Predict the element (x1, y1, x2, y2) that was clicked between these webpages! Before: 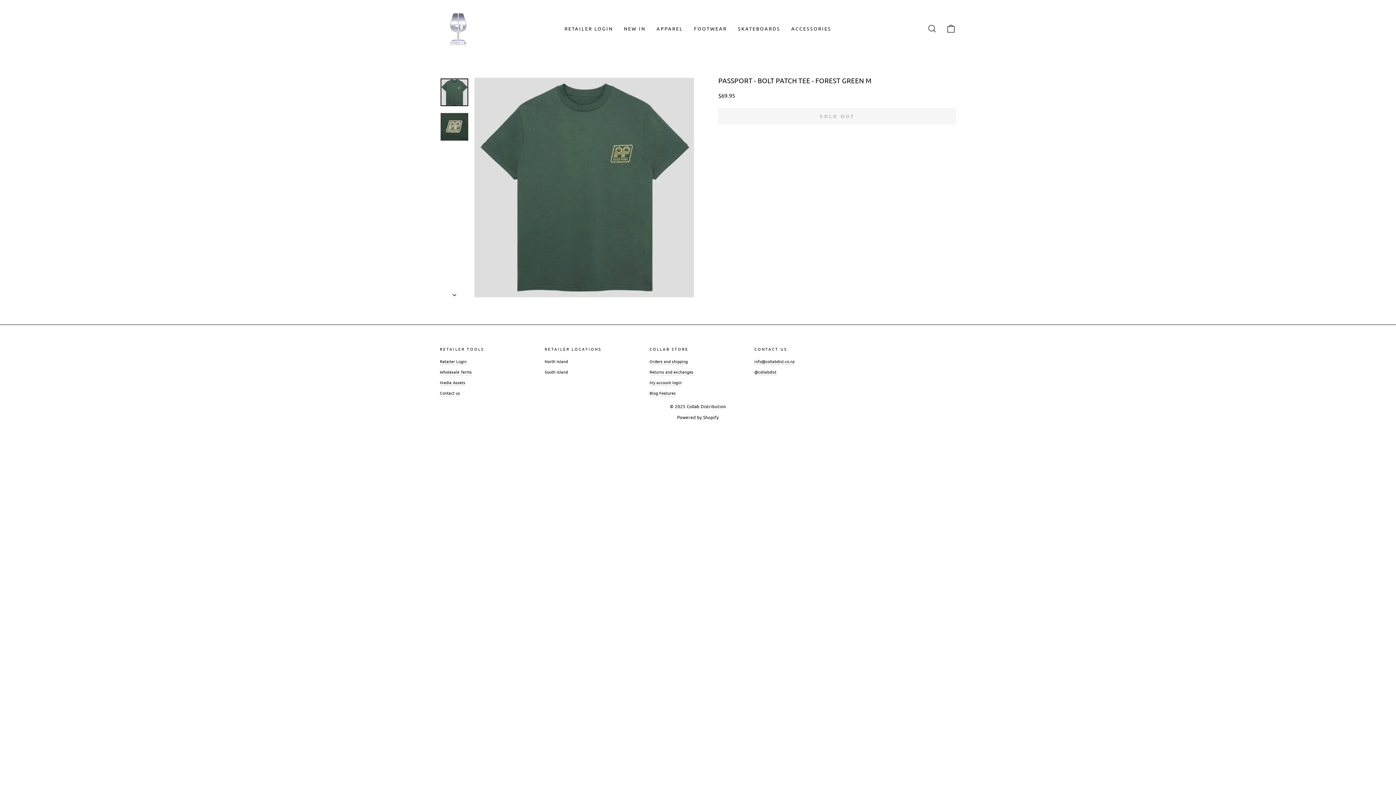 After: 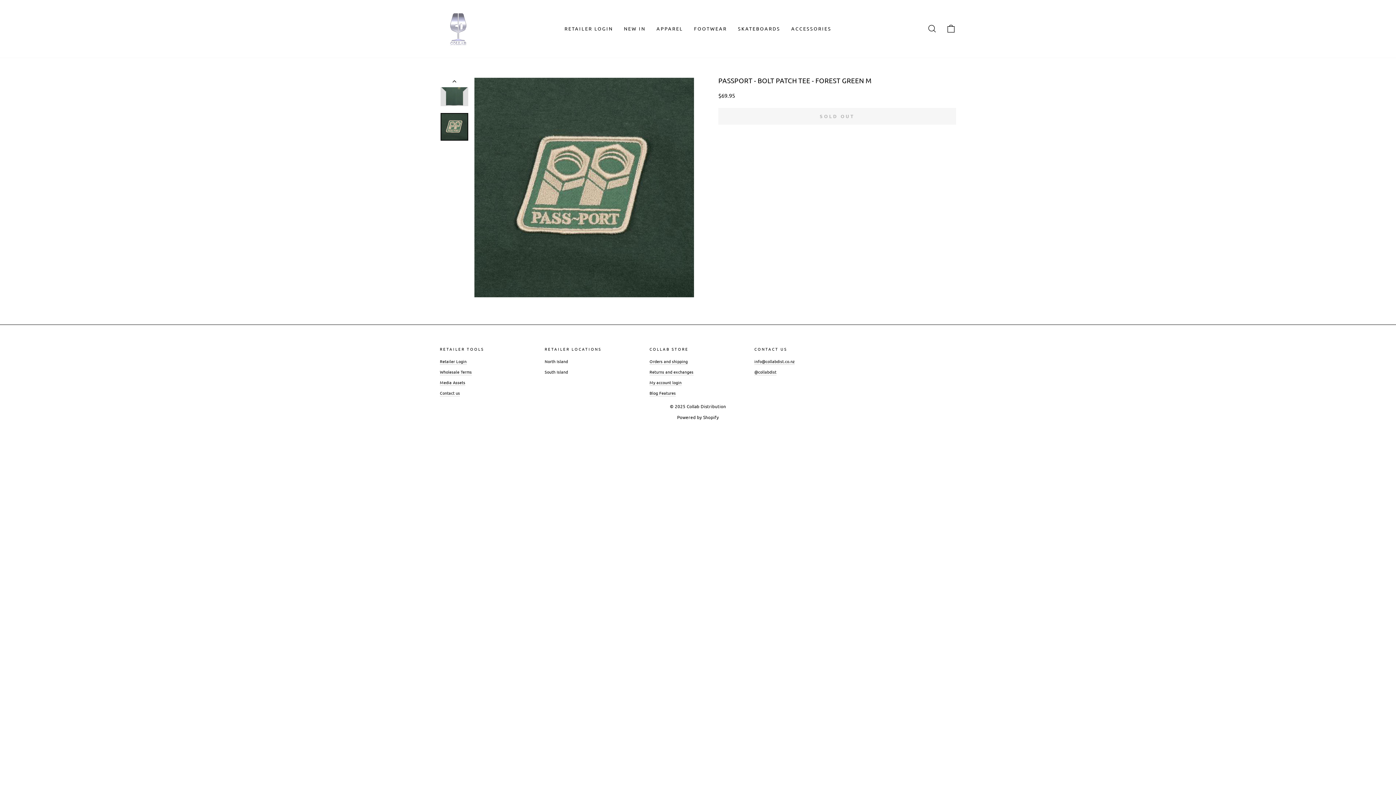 Action: bbox: (440, 288, 469, 297)